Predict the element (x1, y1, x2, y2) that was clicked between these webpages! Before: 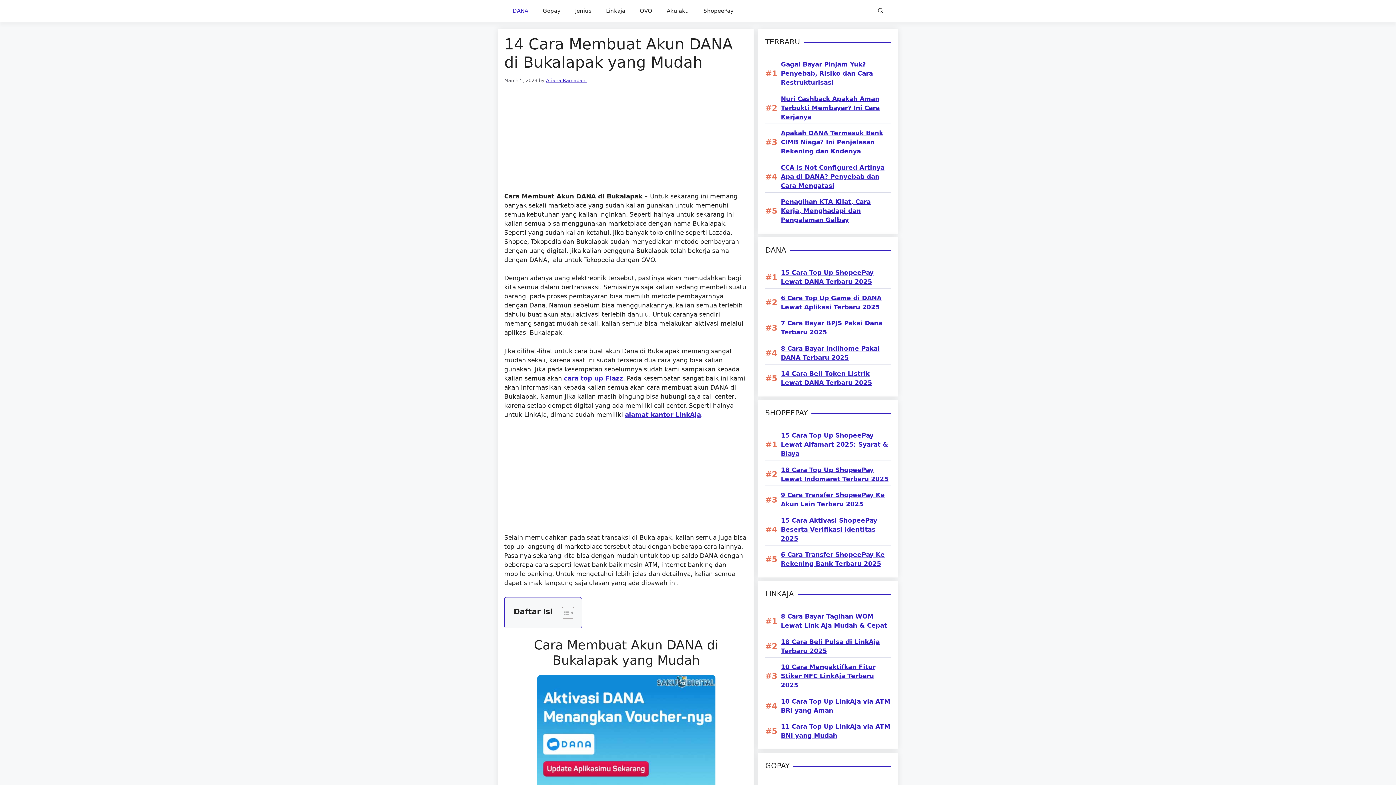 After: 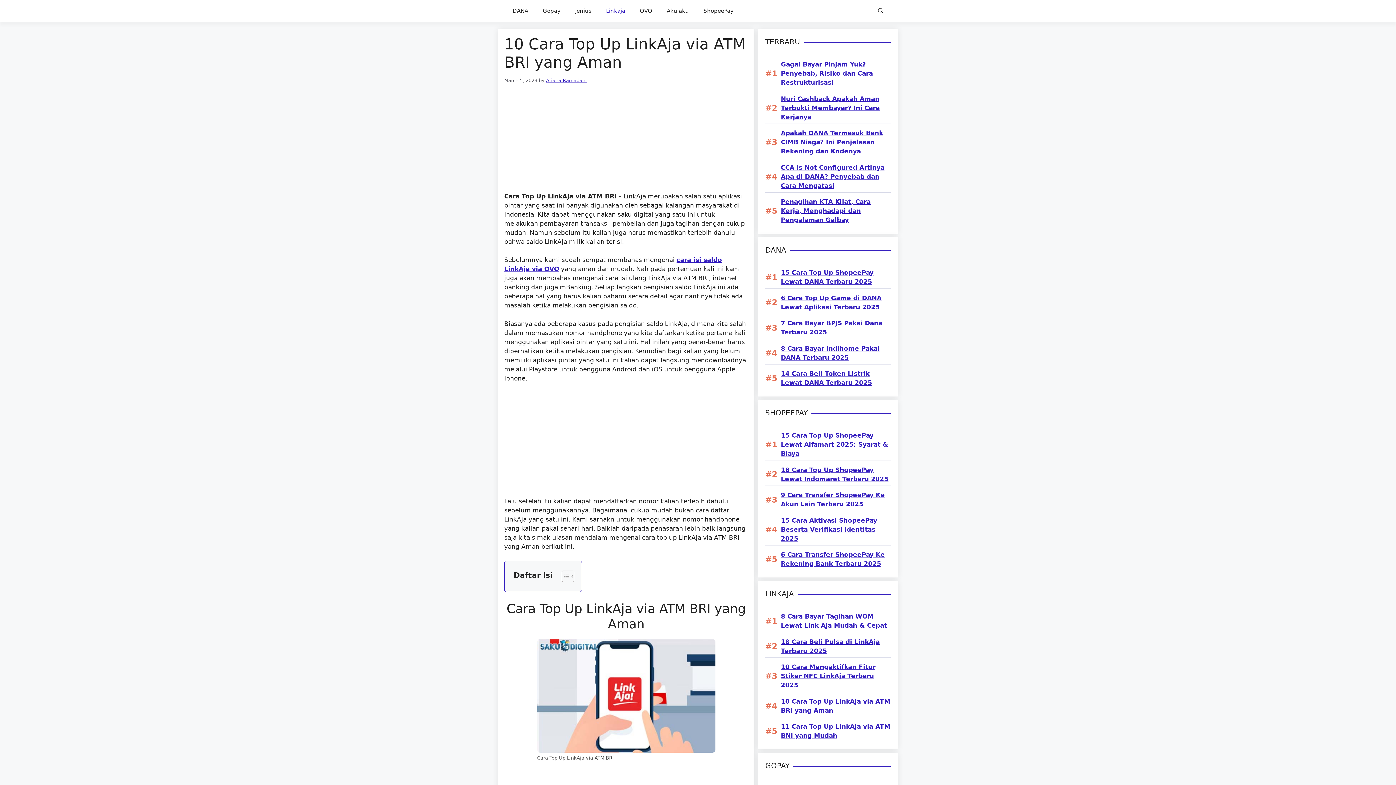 Action: label: 10 Cara Top Up LinkAja via ATM BRI yang Aman bbox: (781, 697, 890, 715)